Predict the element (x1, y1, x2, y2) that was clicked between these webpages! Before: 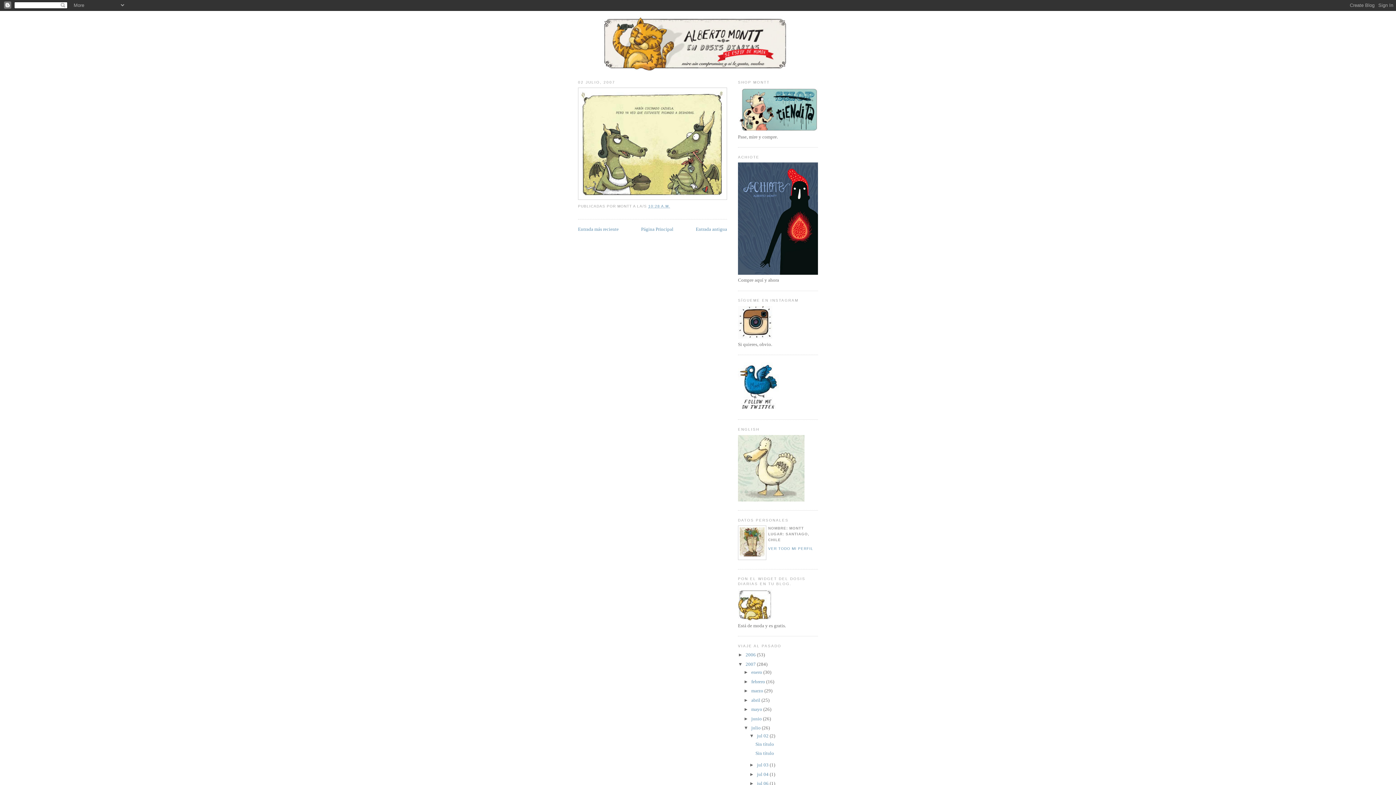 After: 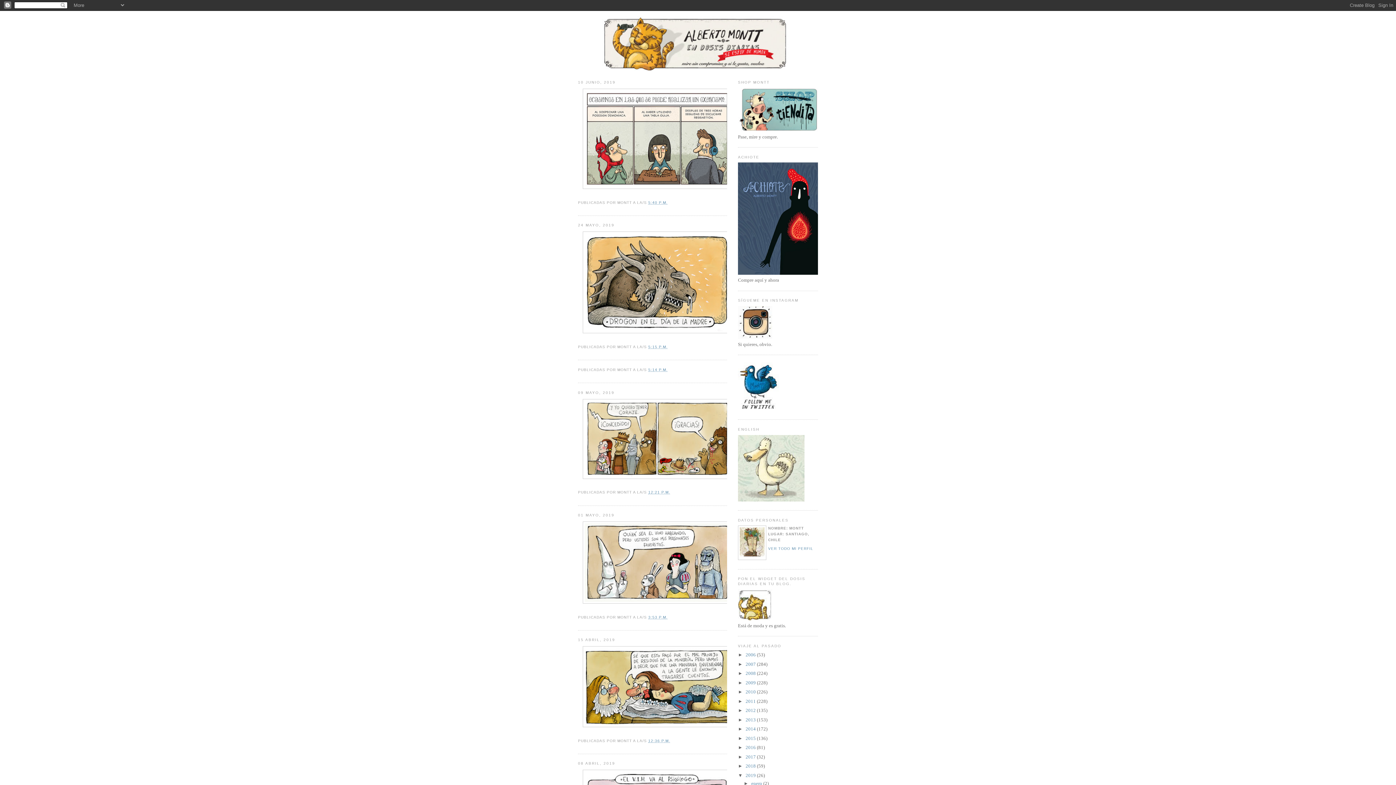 Action: bbox: (580, 16, 816, 70)